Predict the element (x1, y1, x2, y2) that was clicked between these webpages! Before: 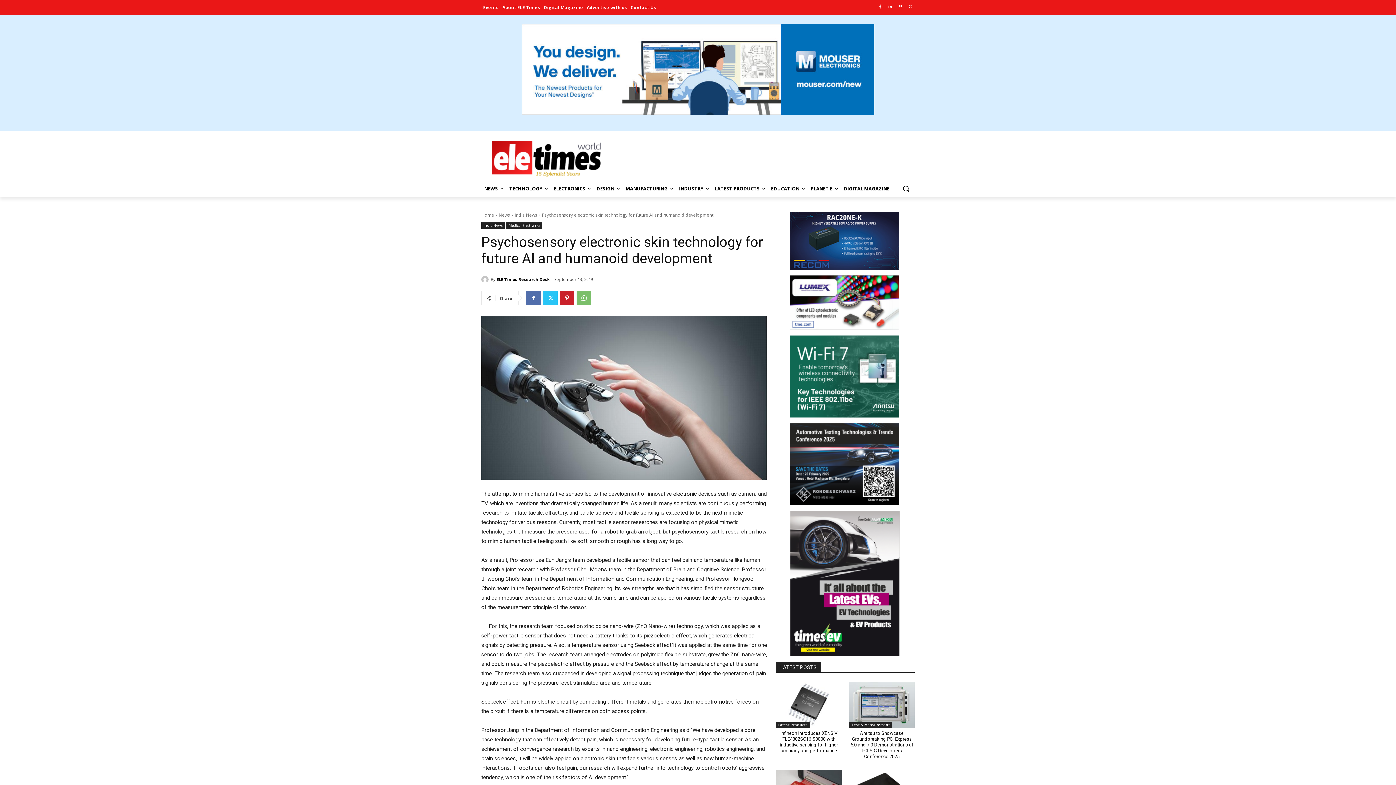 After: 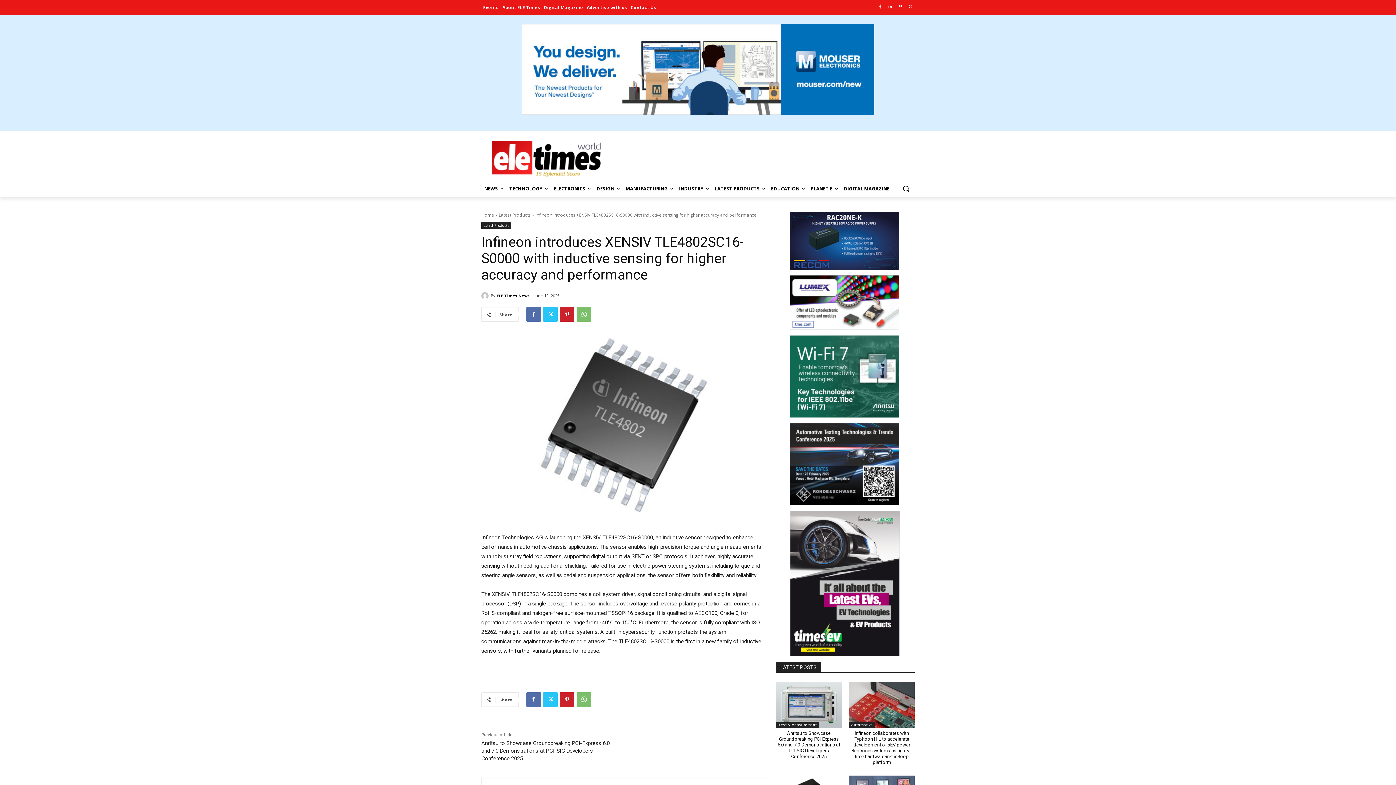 Action: bbox: (779, 731, 838, 753) label: Infineon introduces XENSIV TLE4802SC16-S0000 with inductive sensing for higher accuracy and performance